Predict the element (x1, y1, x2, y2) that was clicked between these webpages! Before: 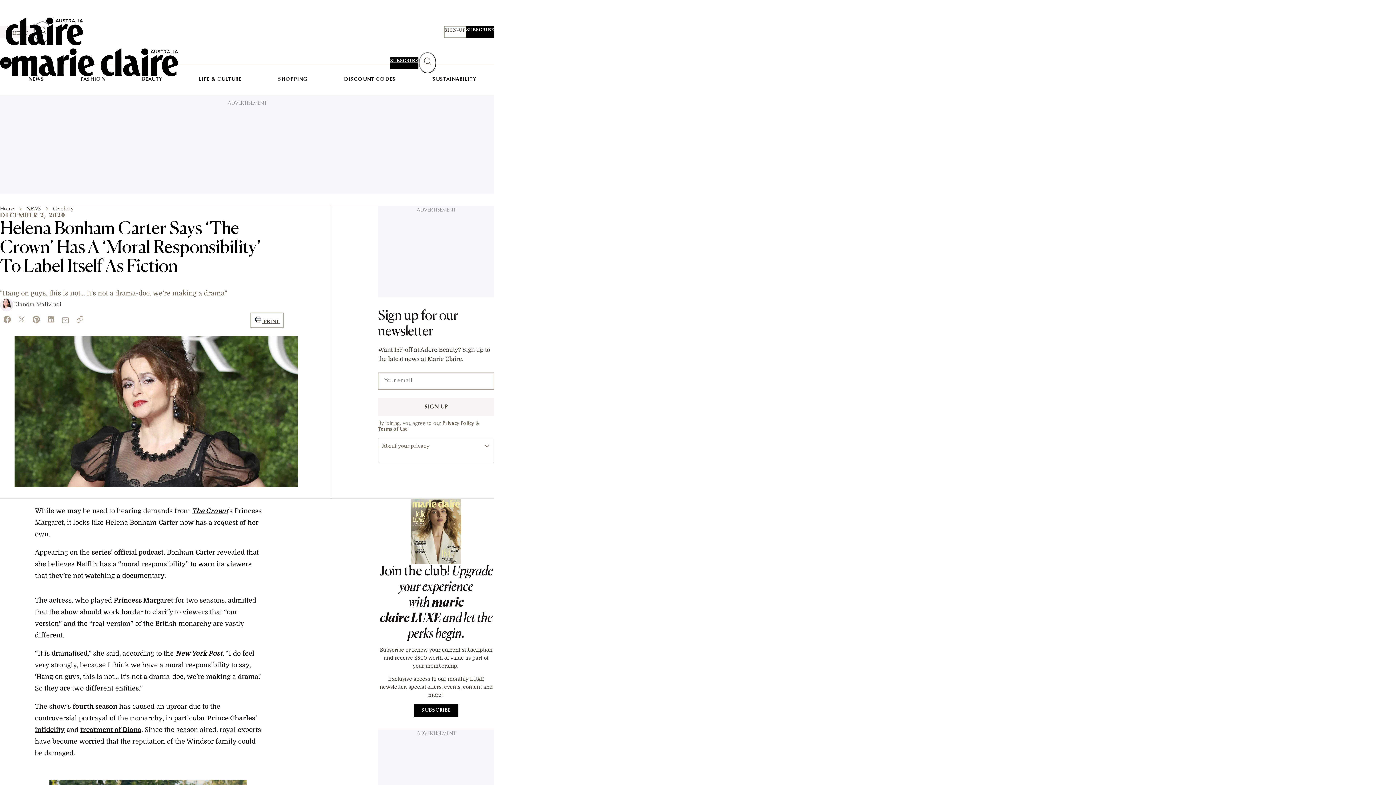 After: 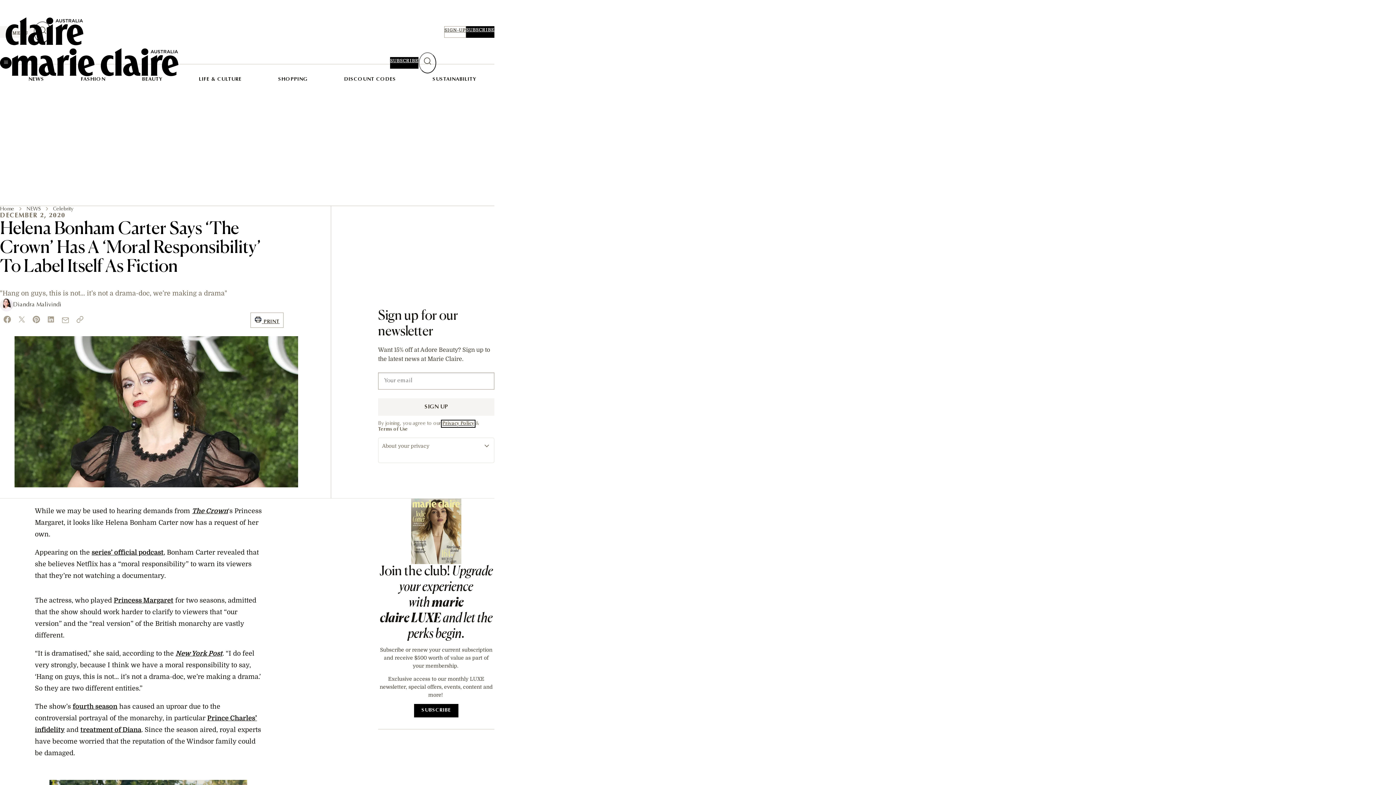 Action: bbox: (442, 421, 474, 426) label: Privacy Policy